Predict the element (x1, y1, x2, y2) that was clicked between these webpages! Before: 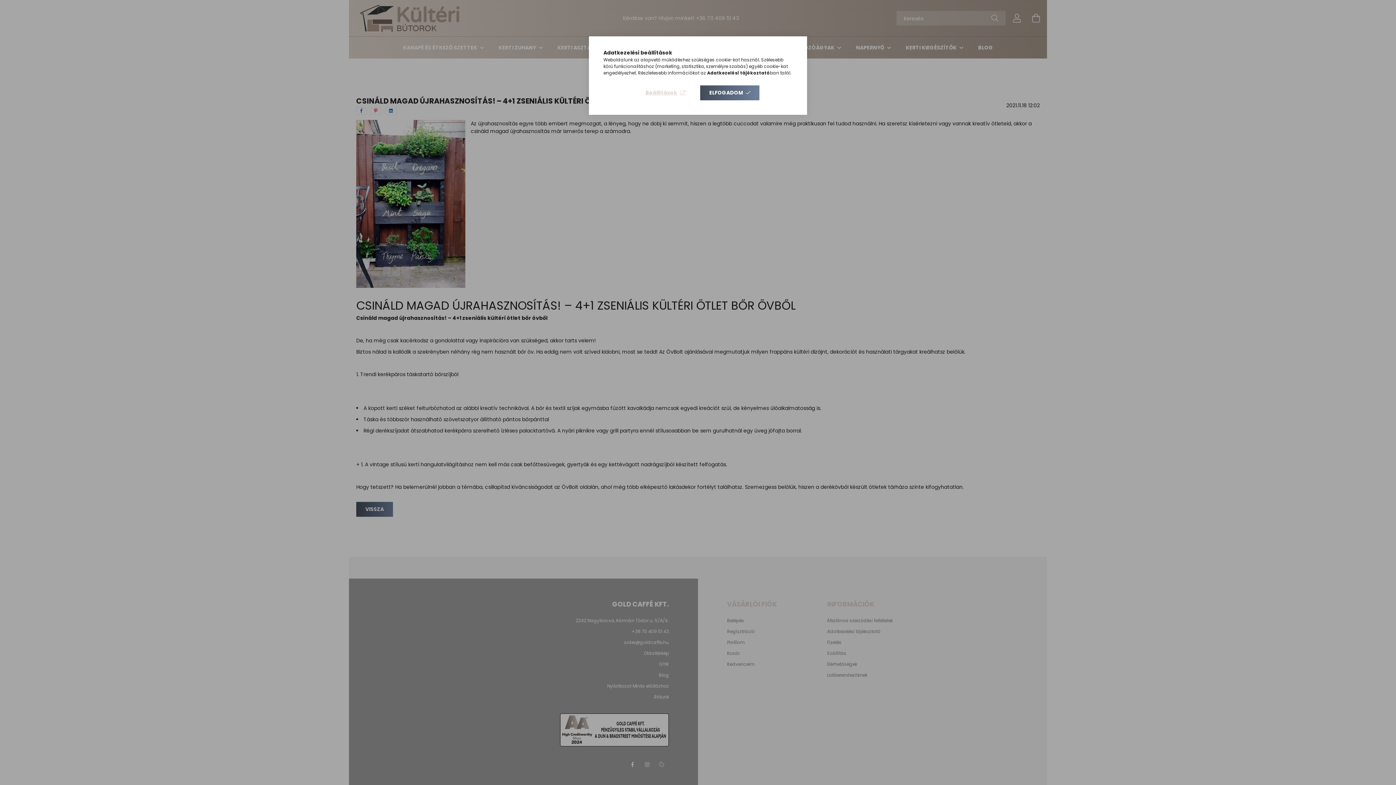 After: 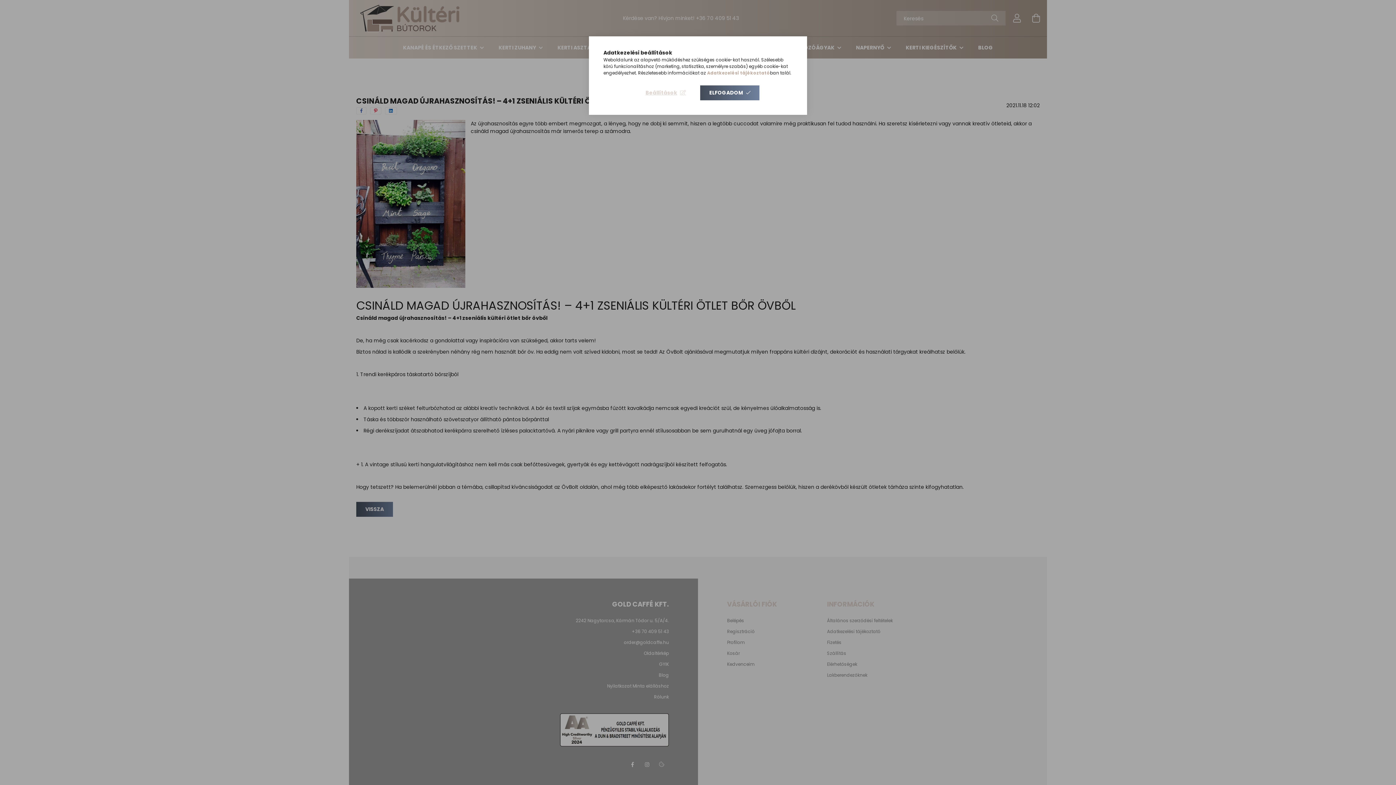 Action: bbox: (707, 69, 770, 76) label: Adatkezelési tájékoztató